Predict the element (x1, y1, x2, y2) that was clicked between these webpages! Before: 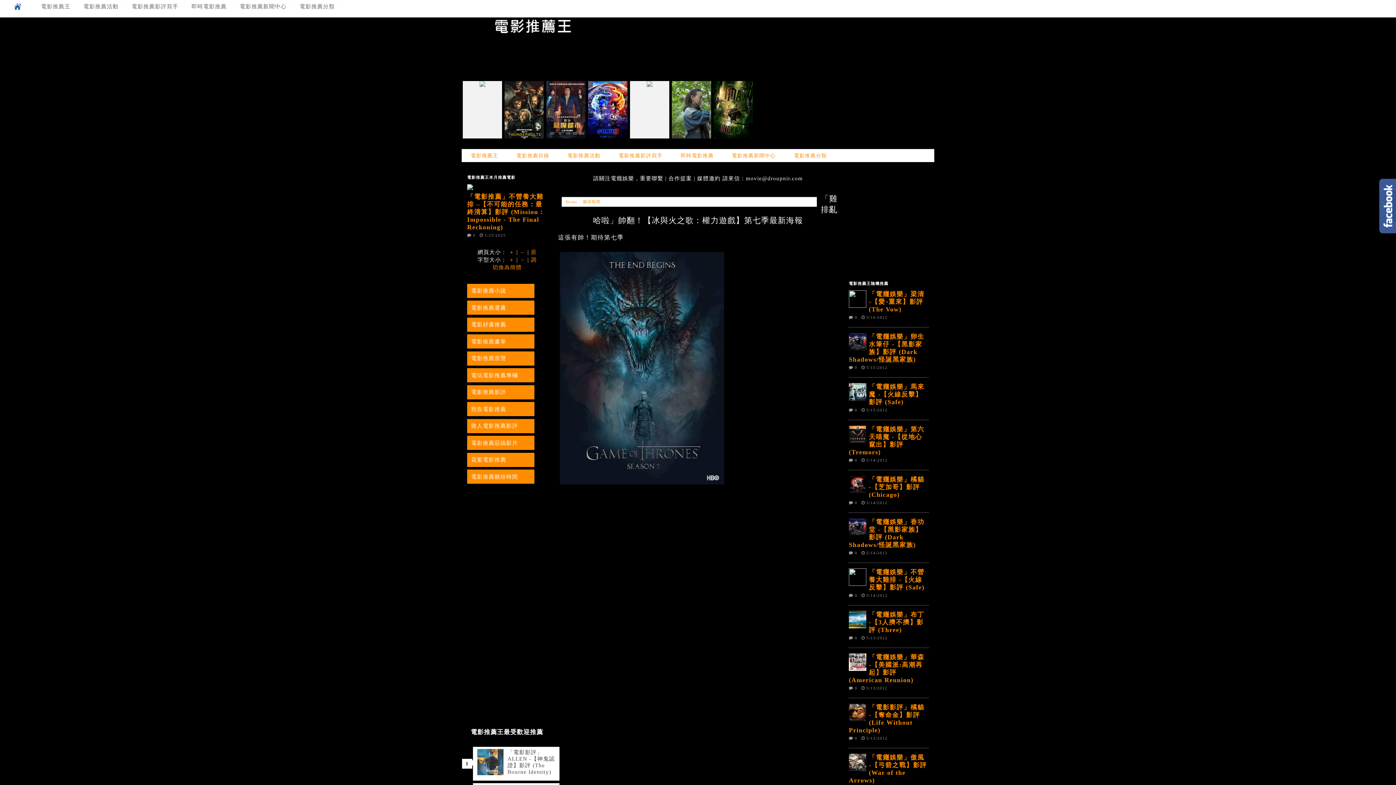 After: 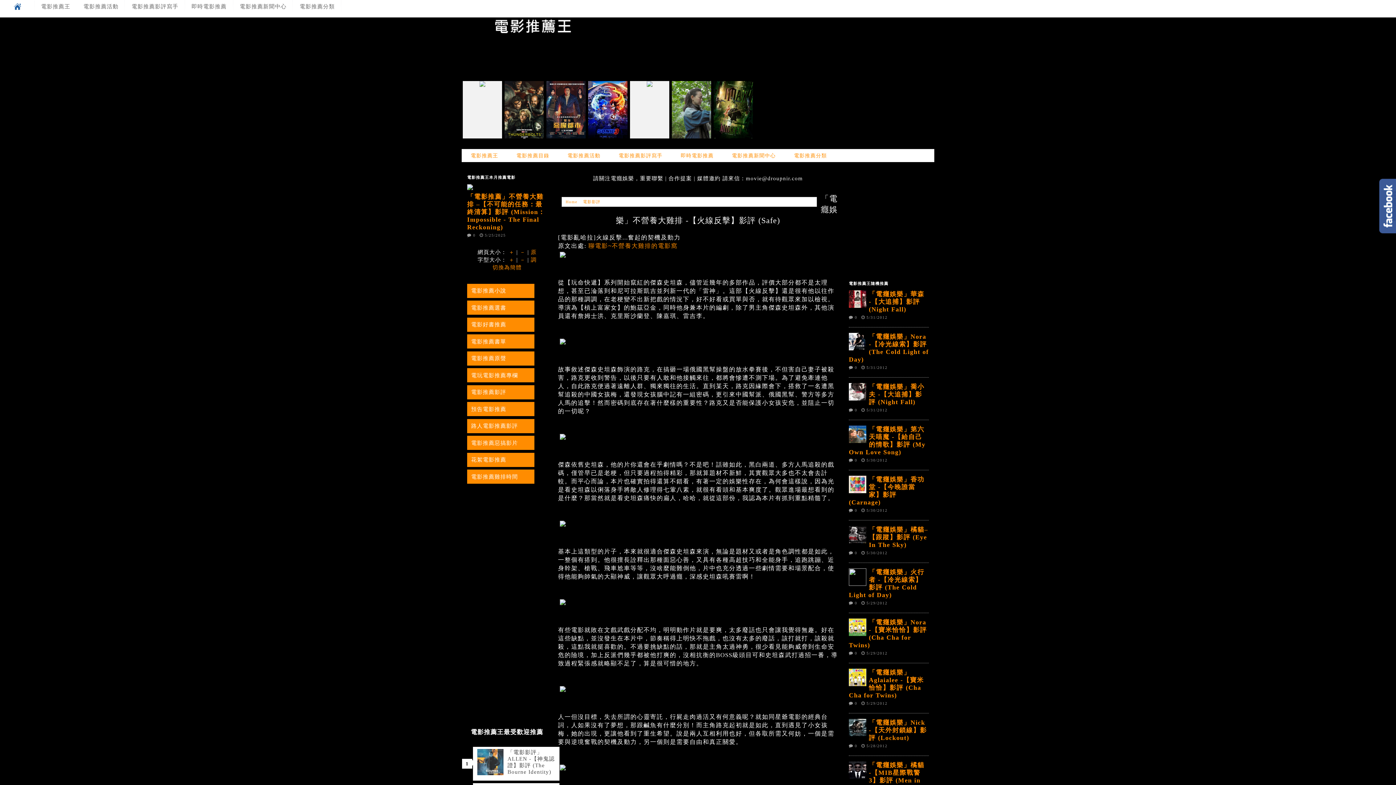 Action: bbox: (869, 568, 924, 591) label: 「電癮娛樂」不營養大雞排 -【火線反擊】影評 (Safe)